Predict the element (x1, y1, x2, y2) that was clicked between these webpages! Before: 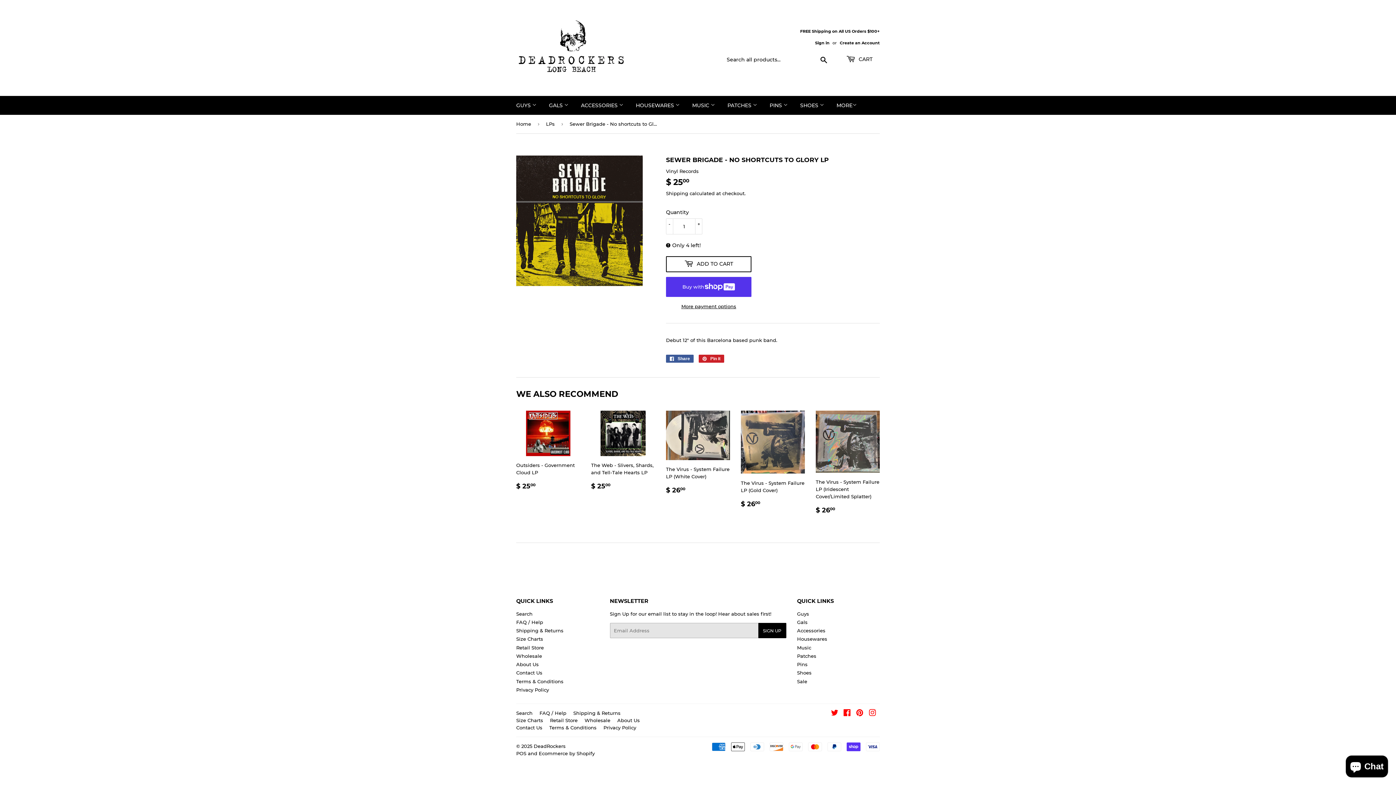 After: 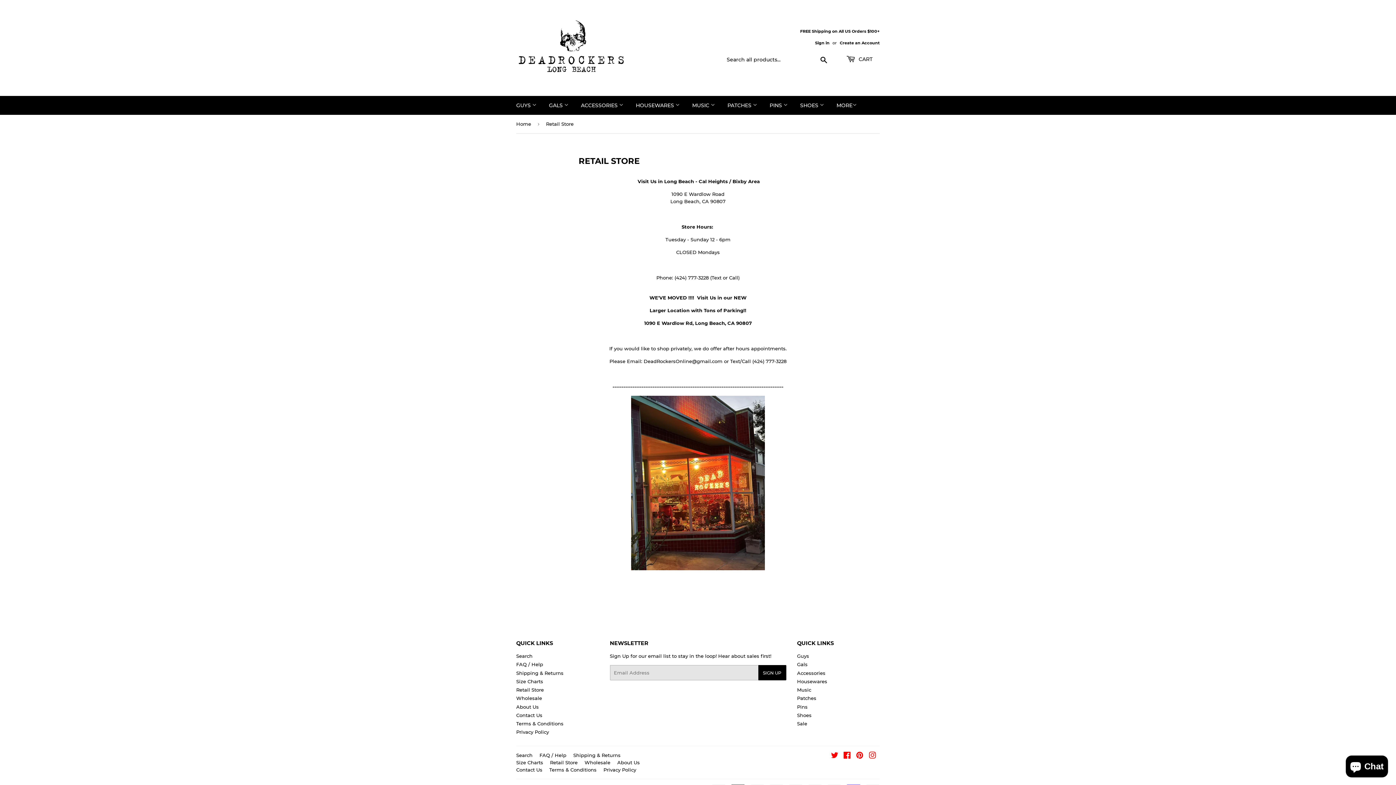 Action: bbox: (516, 644, 544, 650) label: Retail Store